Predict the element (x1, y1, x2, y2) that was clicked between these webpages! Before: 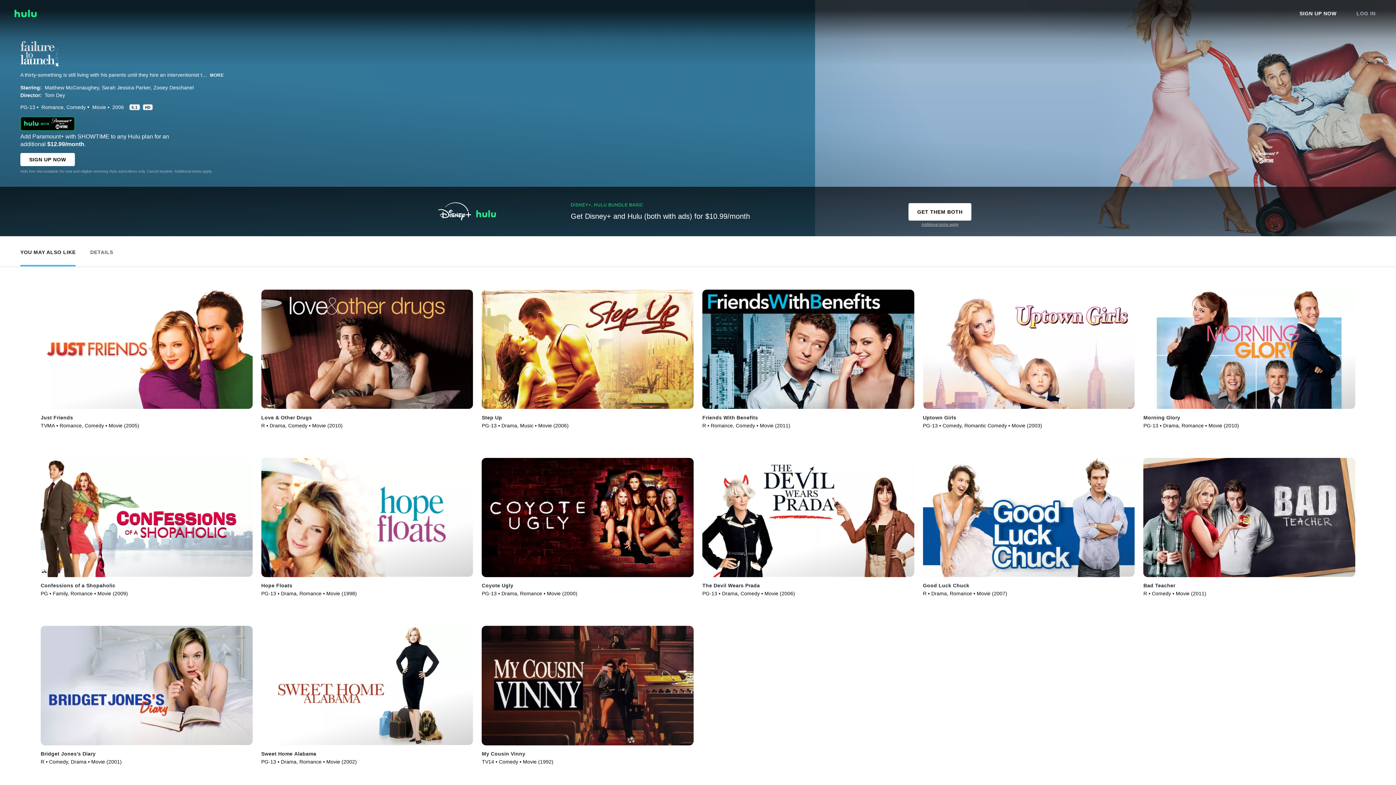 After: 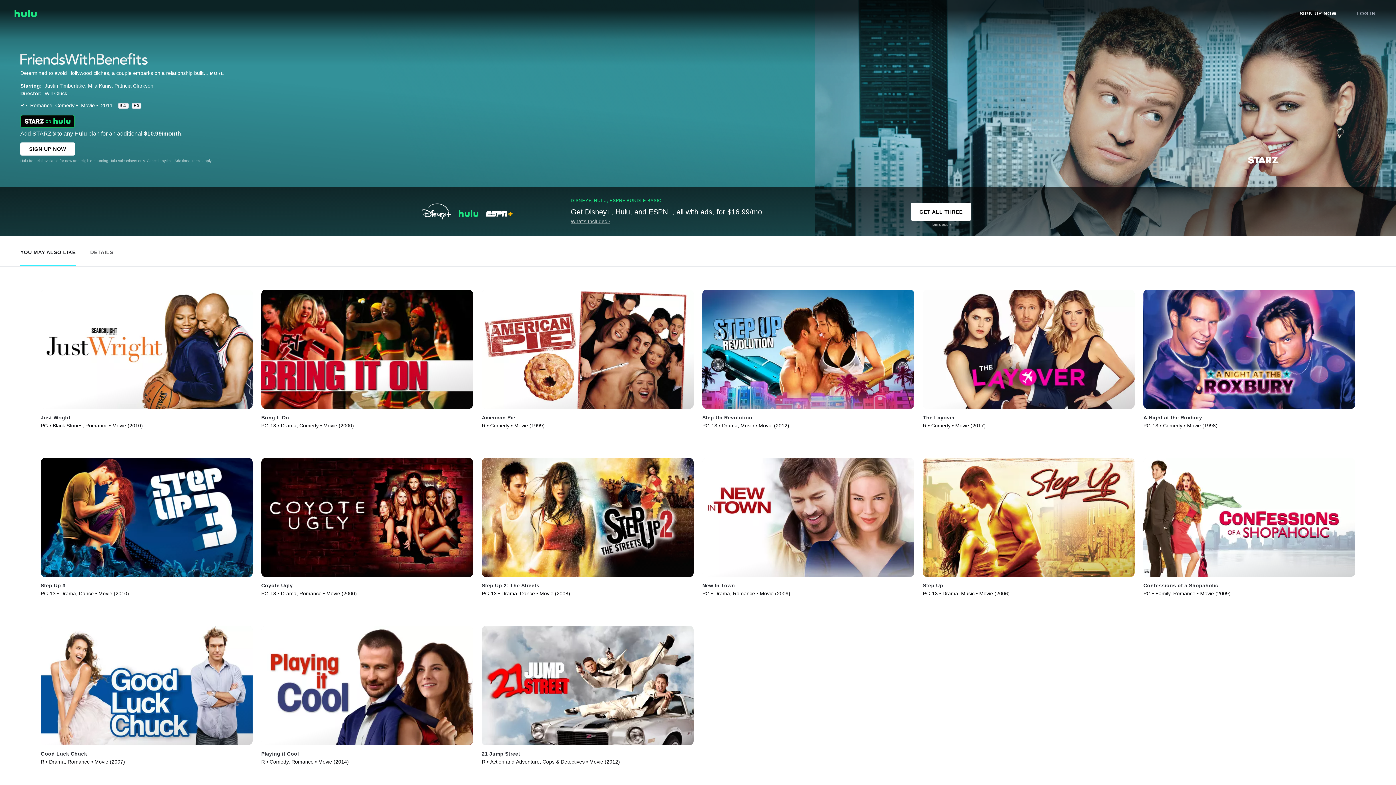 Action: label: Friends With Benefits bbox: (702, 414, 758, 420)